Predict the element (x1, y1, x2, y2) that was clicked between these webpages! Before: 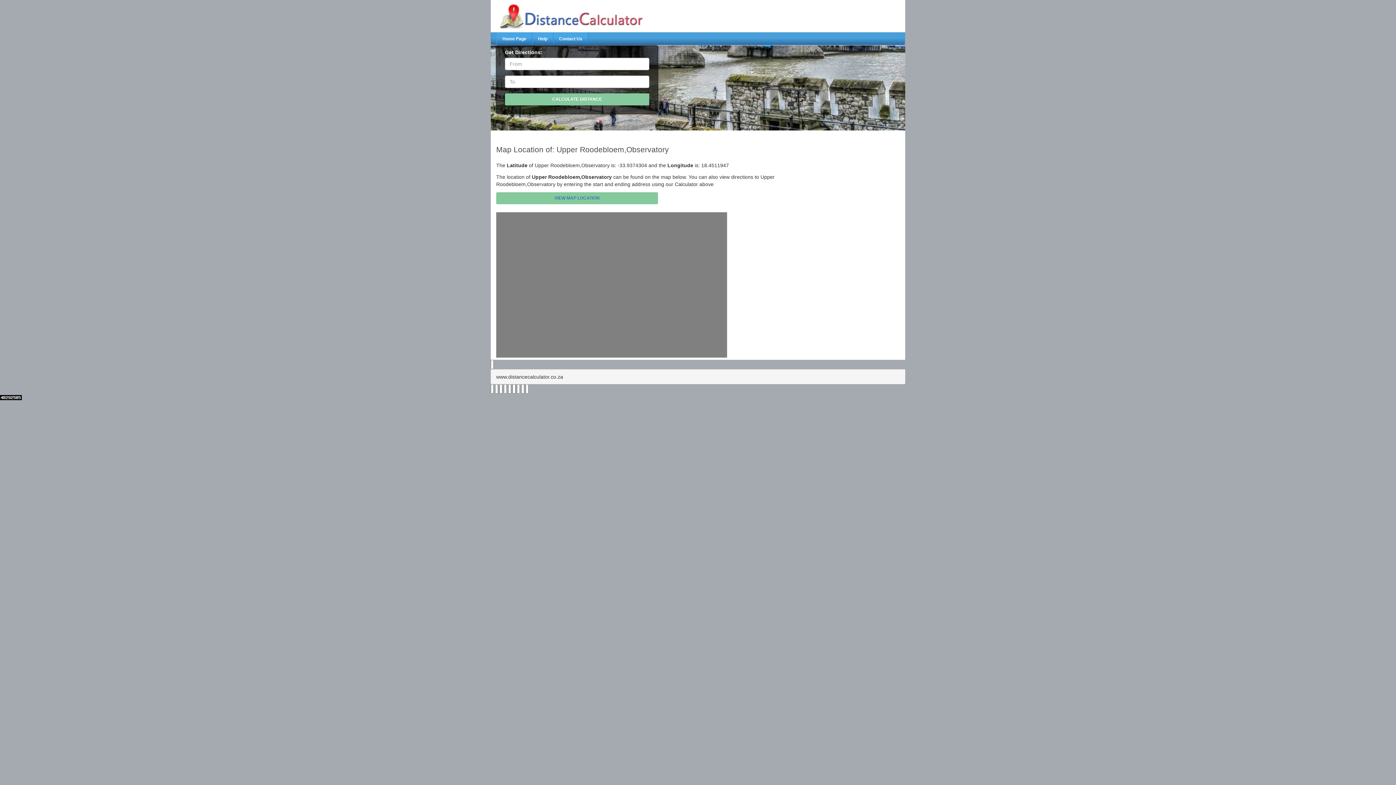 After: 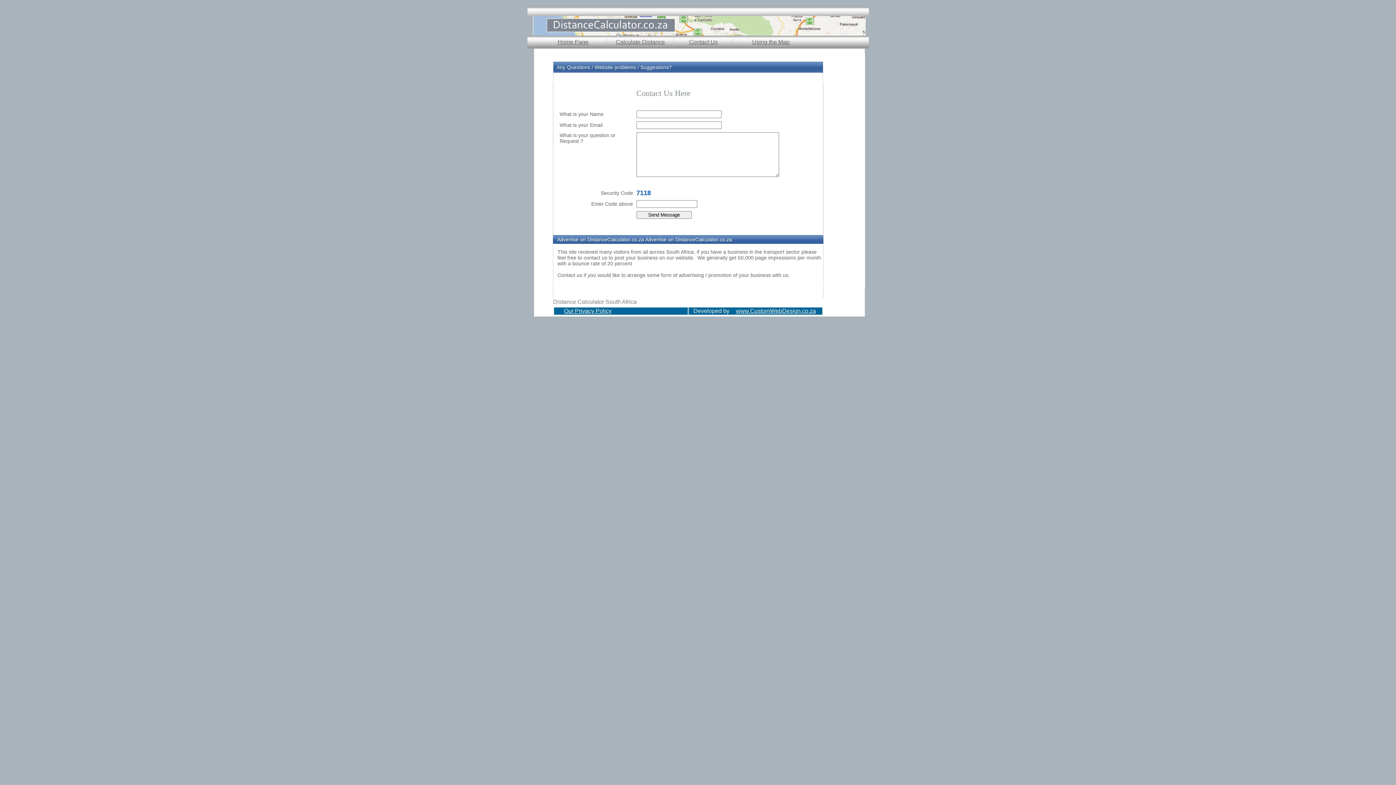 Action: label: Contact Us bbox: (553, 32, 588, 44)